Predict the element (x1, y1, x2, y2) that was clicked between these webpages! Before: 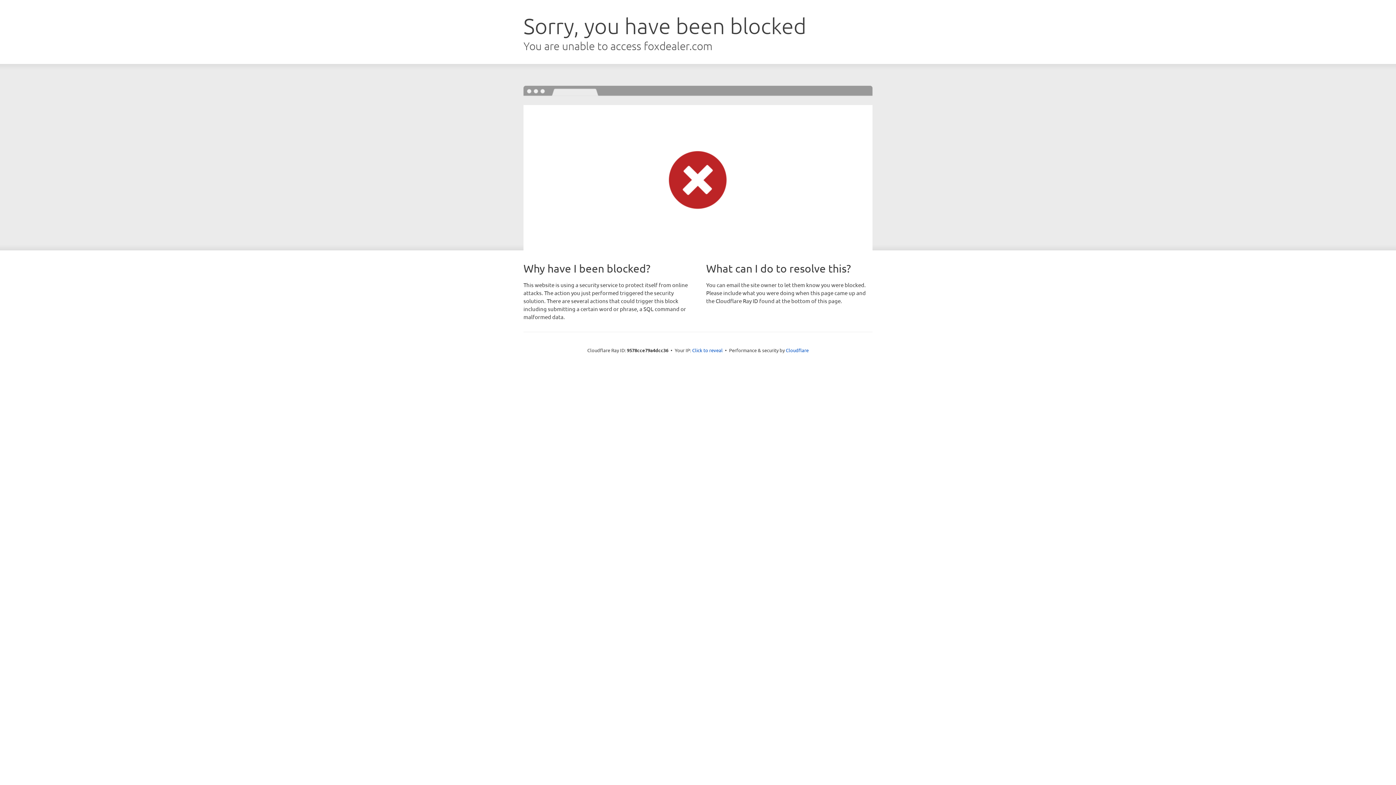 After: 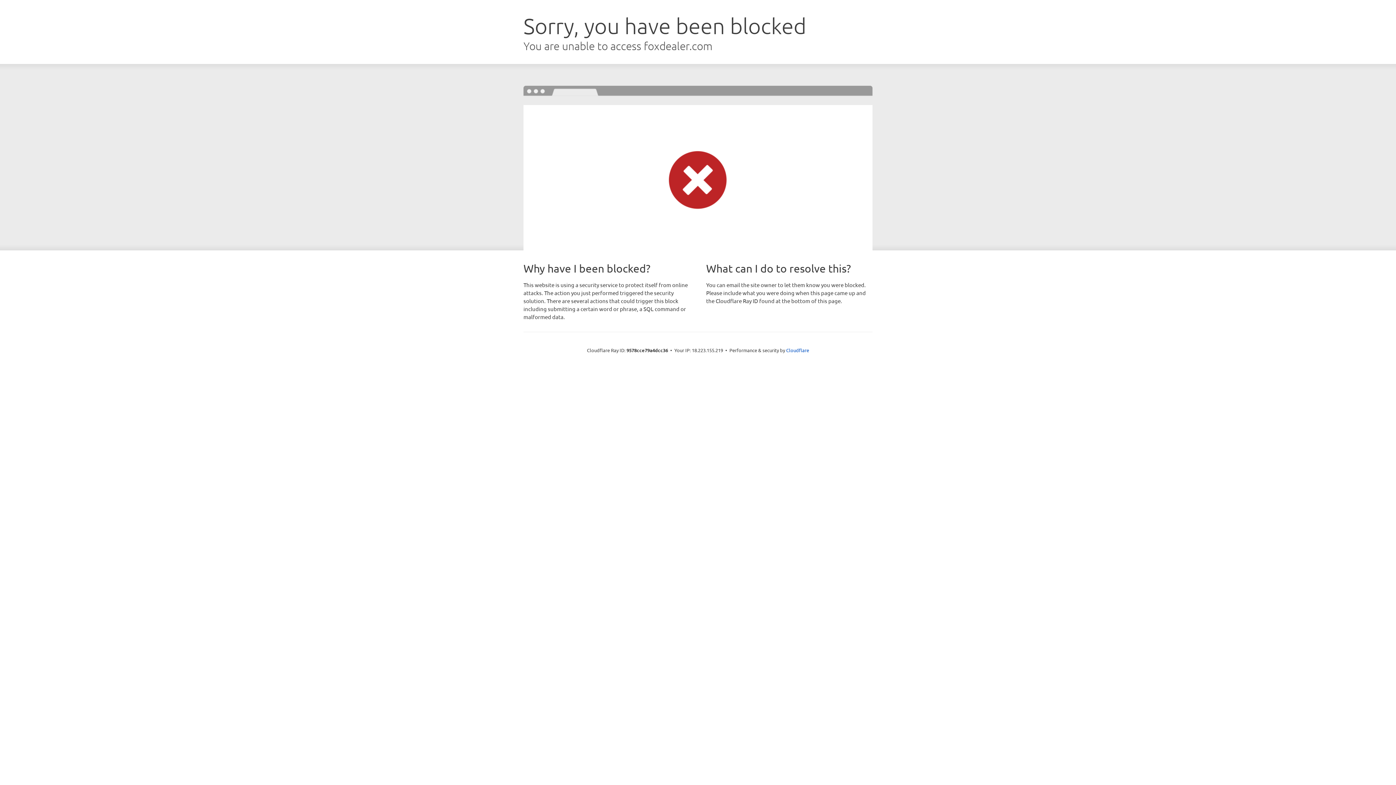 Action: bbox: (692, 346, 722, 353) label: Click to reveal